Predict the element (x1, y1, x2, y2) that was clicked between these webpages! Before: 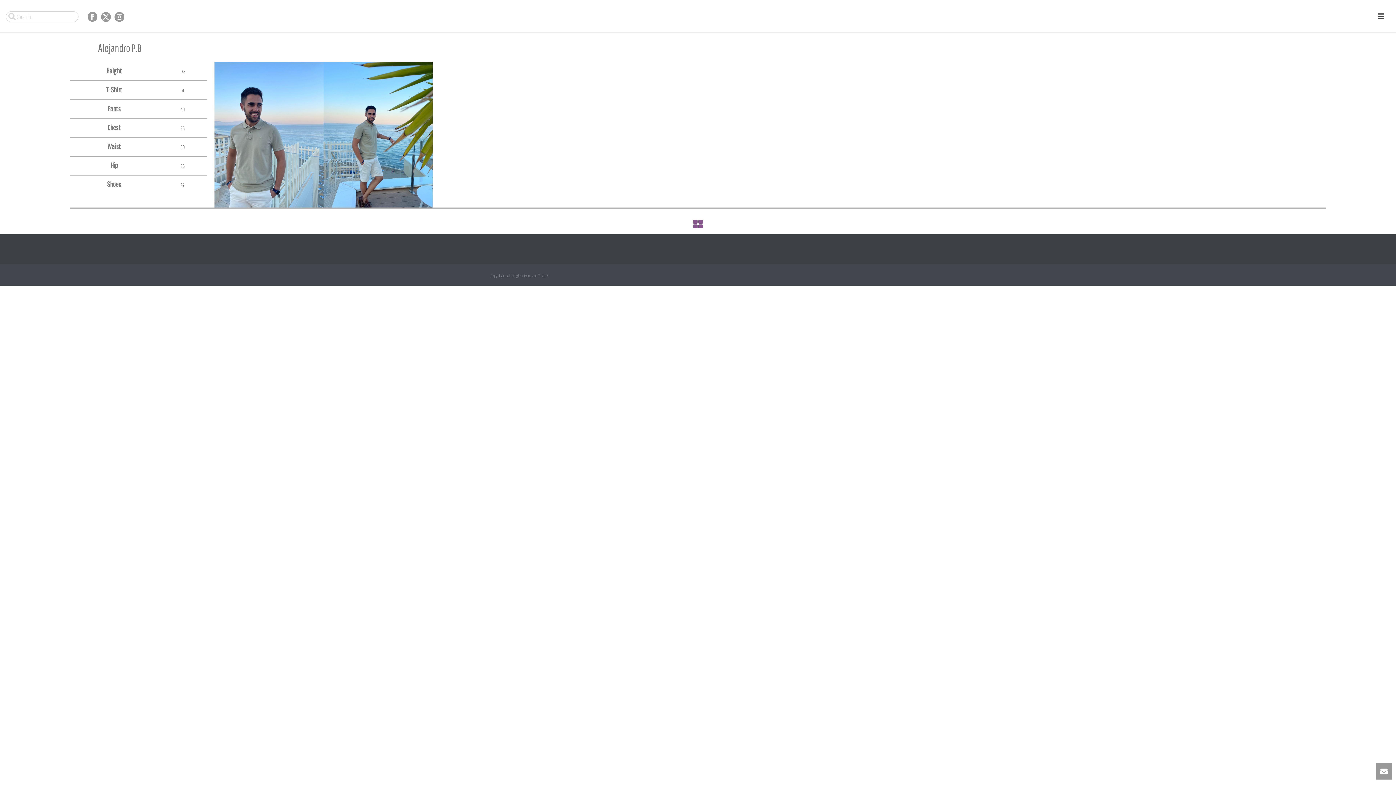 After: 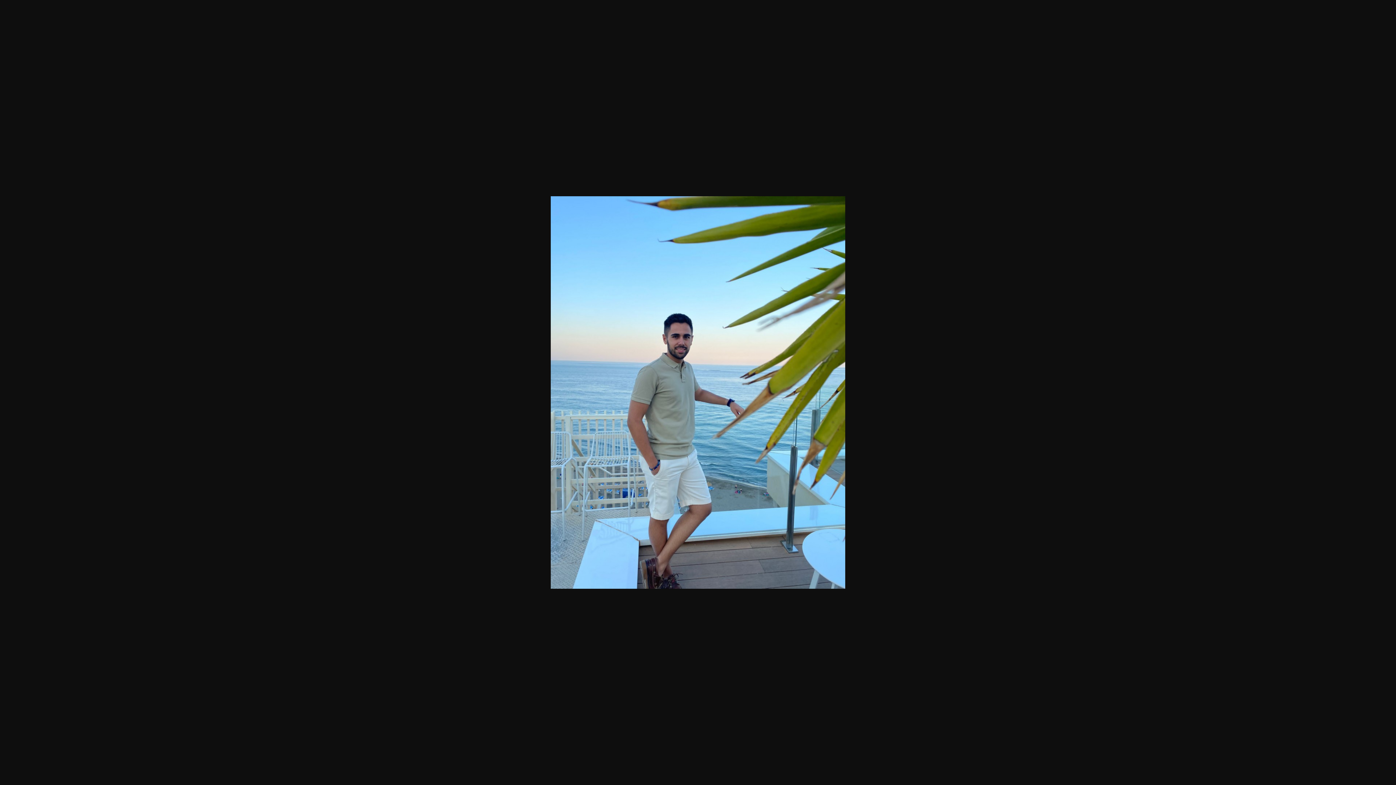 Action: bbox: (323, 62, 432, 207)